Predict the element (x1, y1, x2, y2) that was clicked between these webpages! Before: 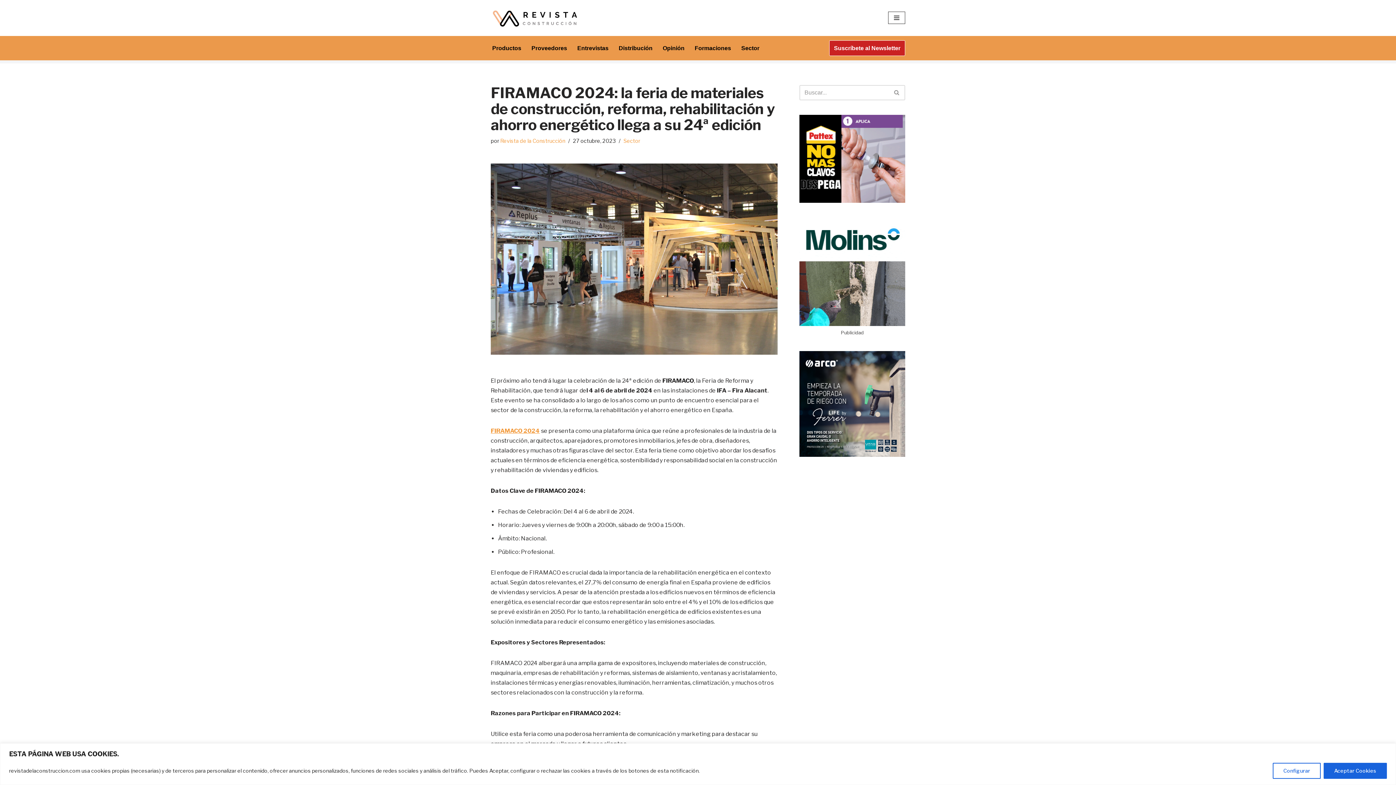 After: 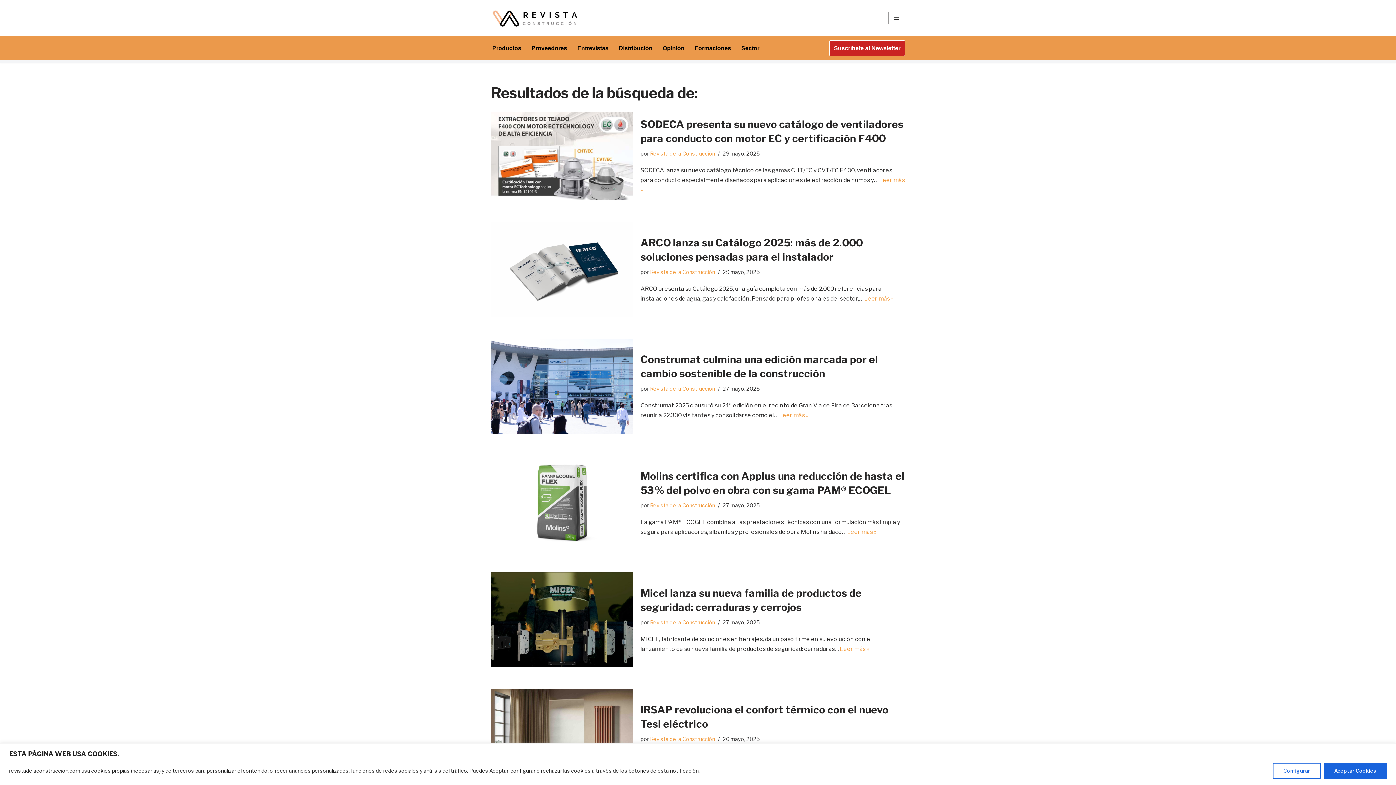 Action: label: Buscar bbox: (889, 85, 905, 100)